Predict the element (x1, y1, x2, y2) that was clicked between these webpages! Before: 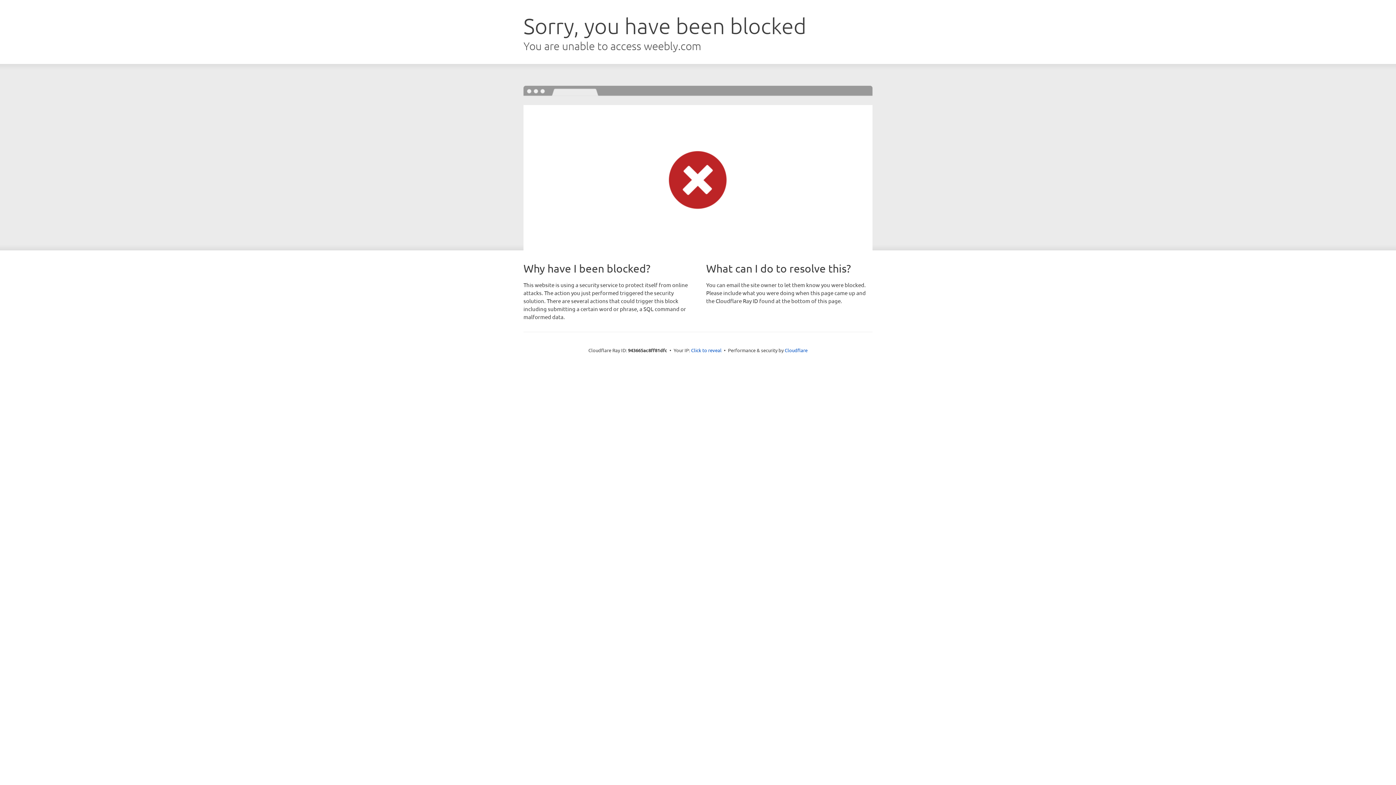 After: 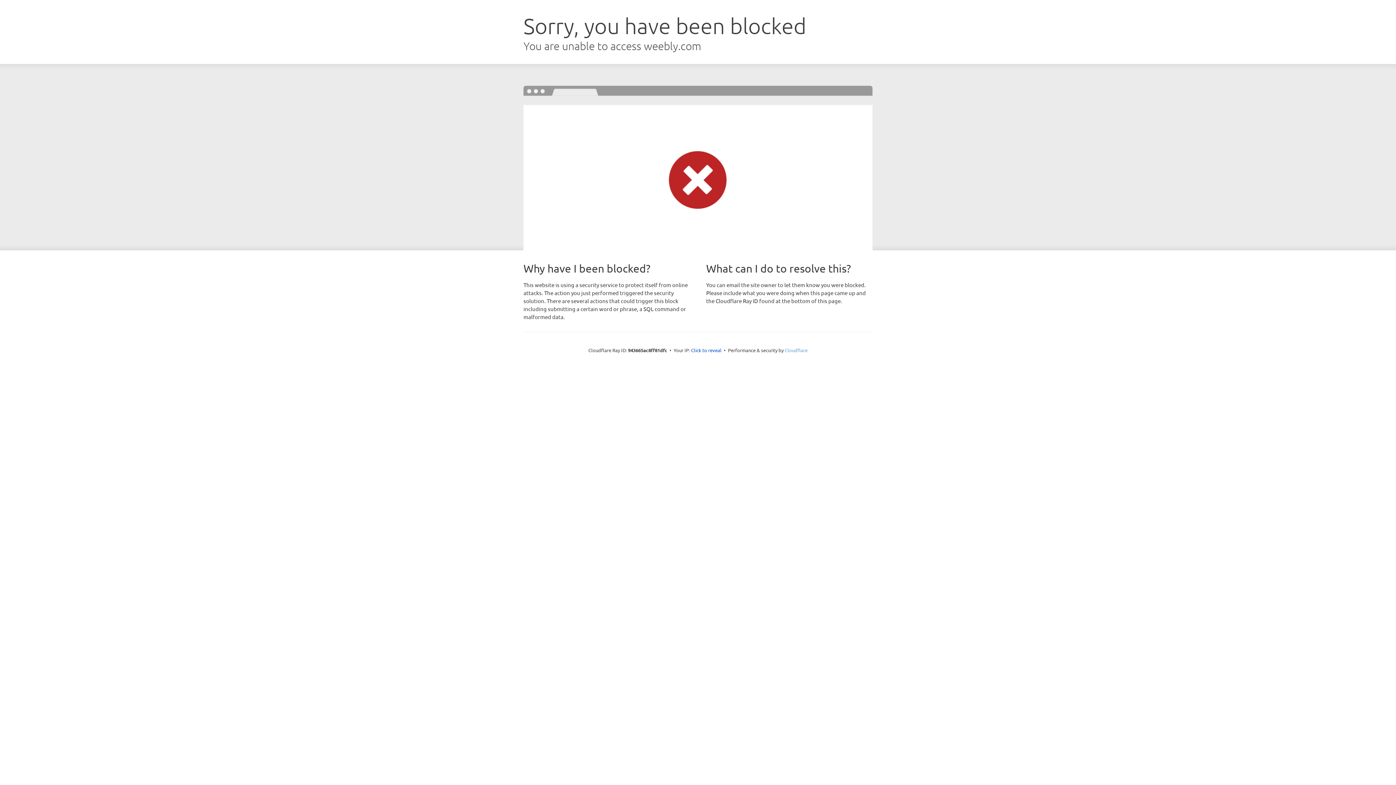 Action: bbox: (784, 347, 807, 353) label: Cloudflare